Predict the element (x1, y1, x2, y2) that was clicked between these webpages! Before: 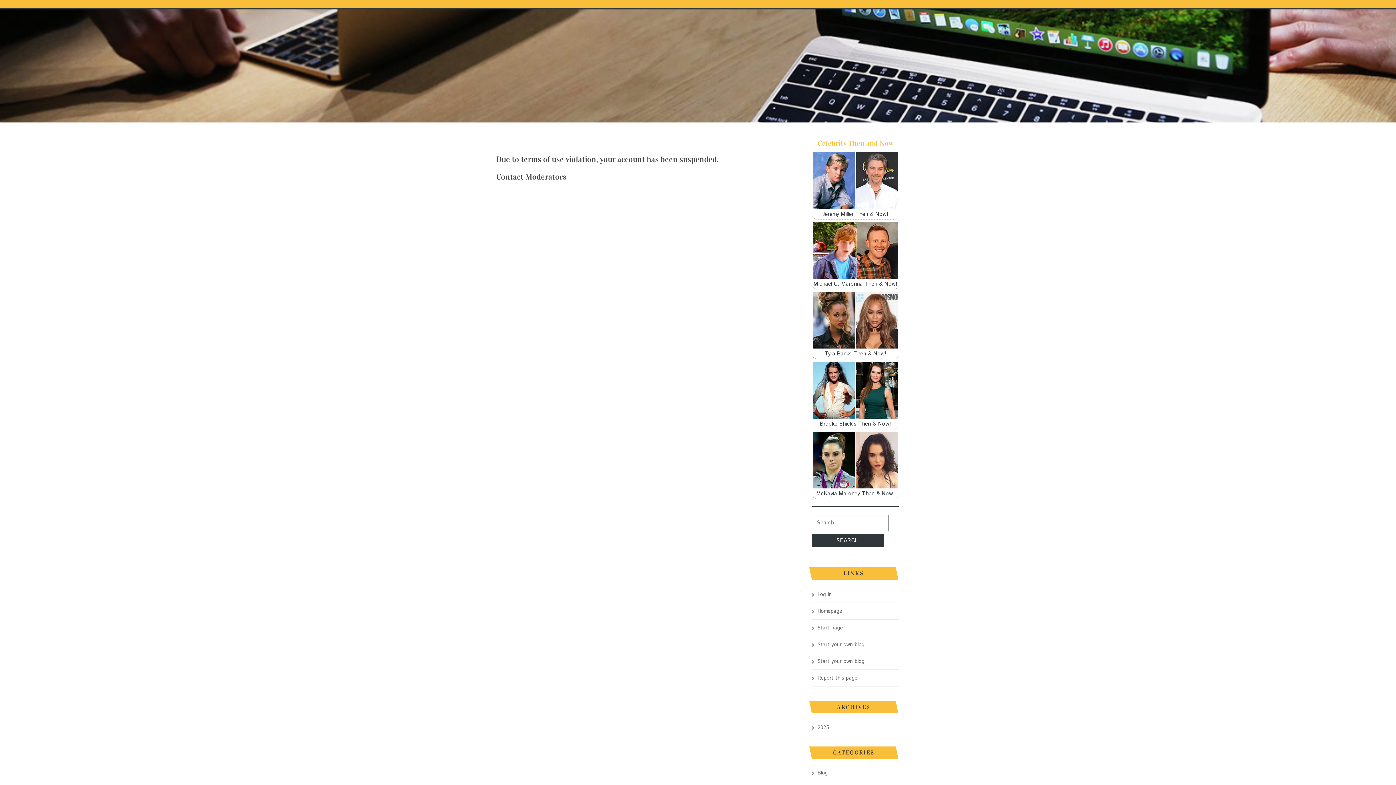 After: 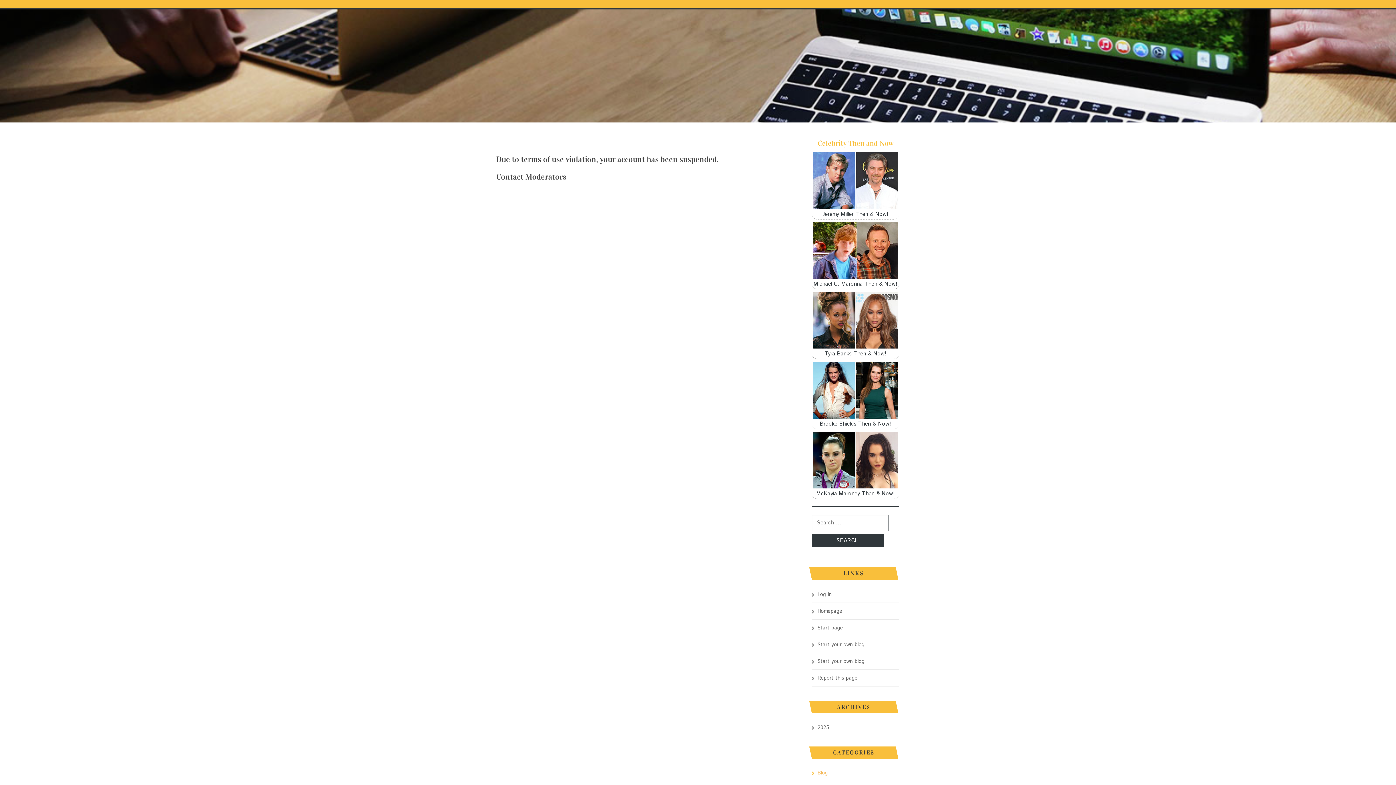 Action: label: Blog bbox: (812, 769, 828, 777)